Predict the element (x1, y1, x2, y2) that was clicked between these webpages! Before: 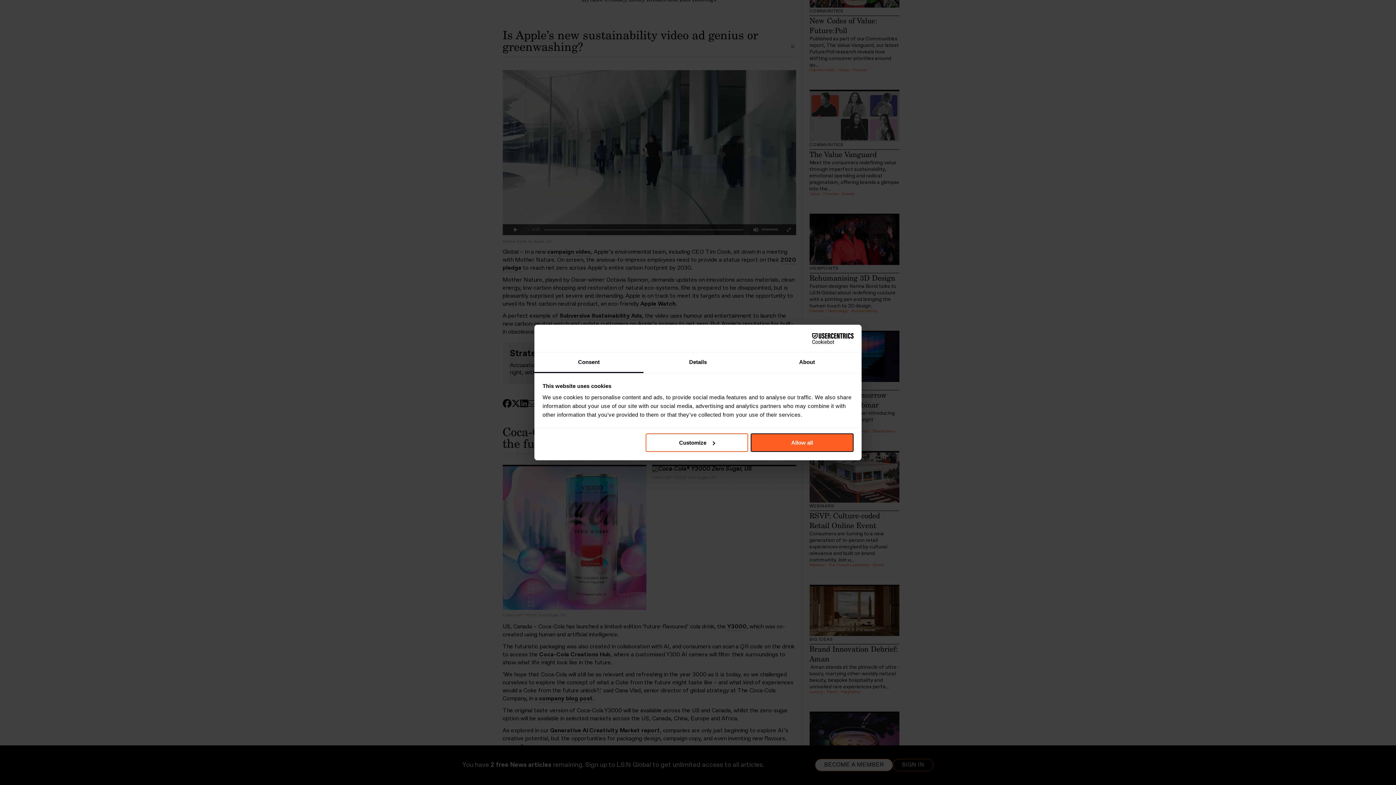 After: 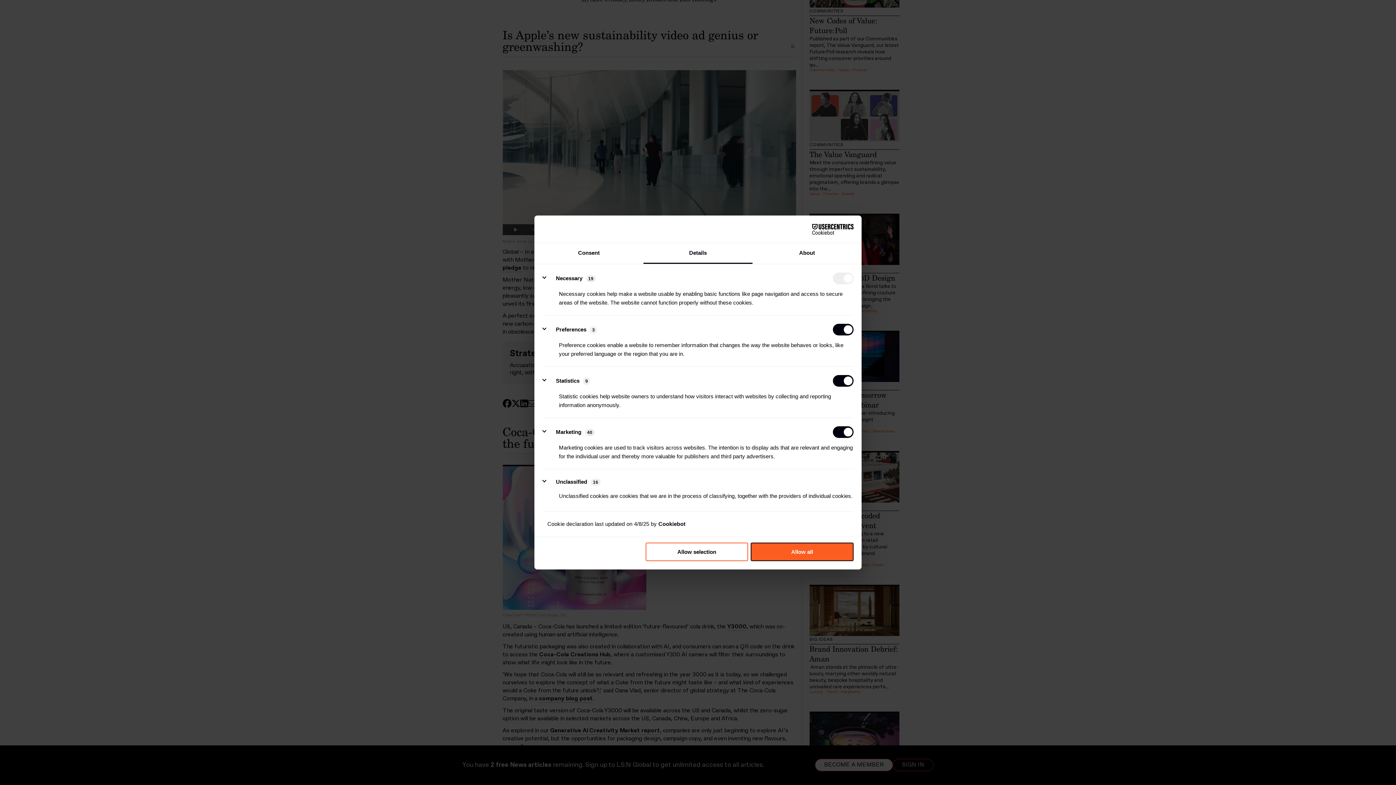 Action: bbox: (643, 352, 752, 373) label: Details